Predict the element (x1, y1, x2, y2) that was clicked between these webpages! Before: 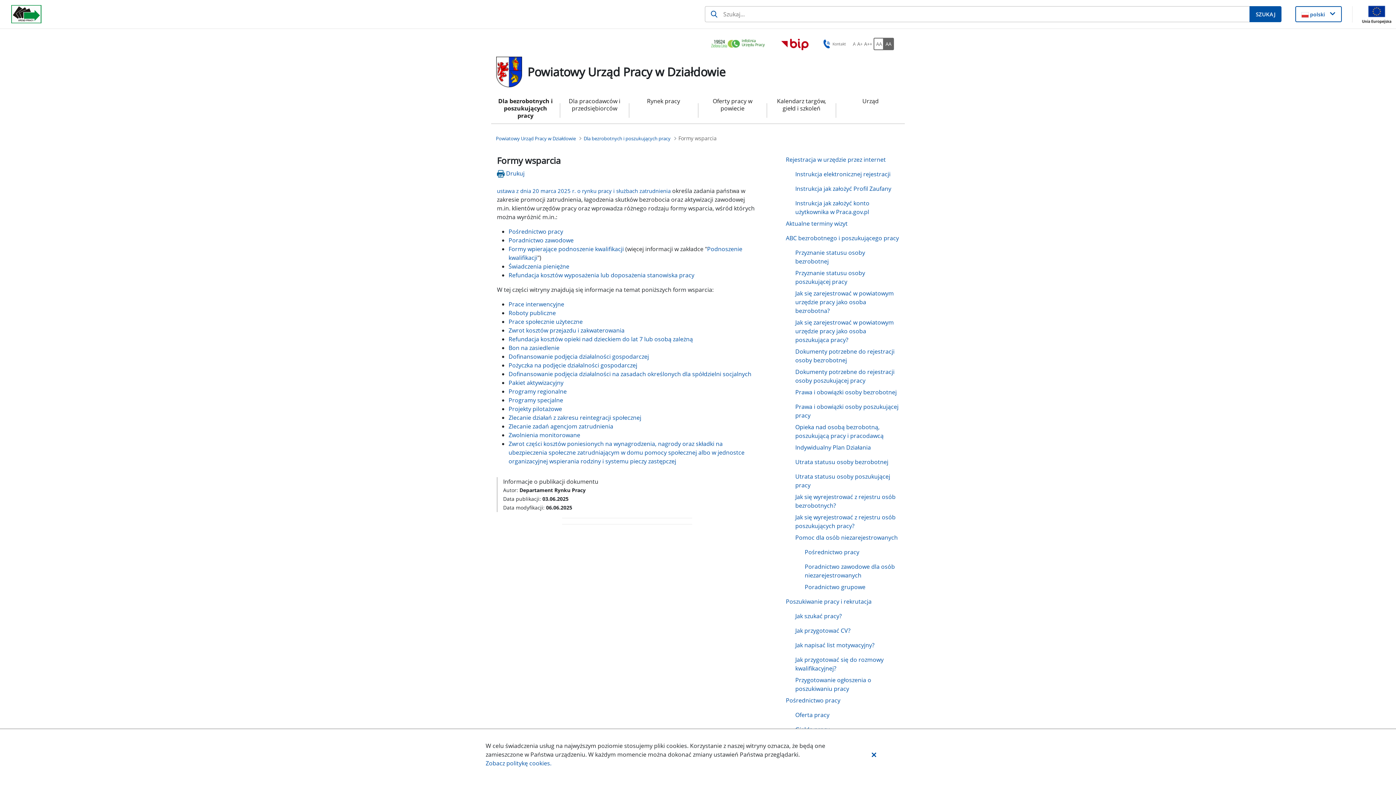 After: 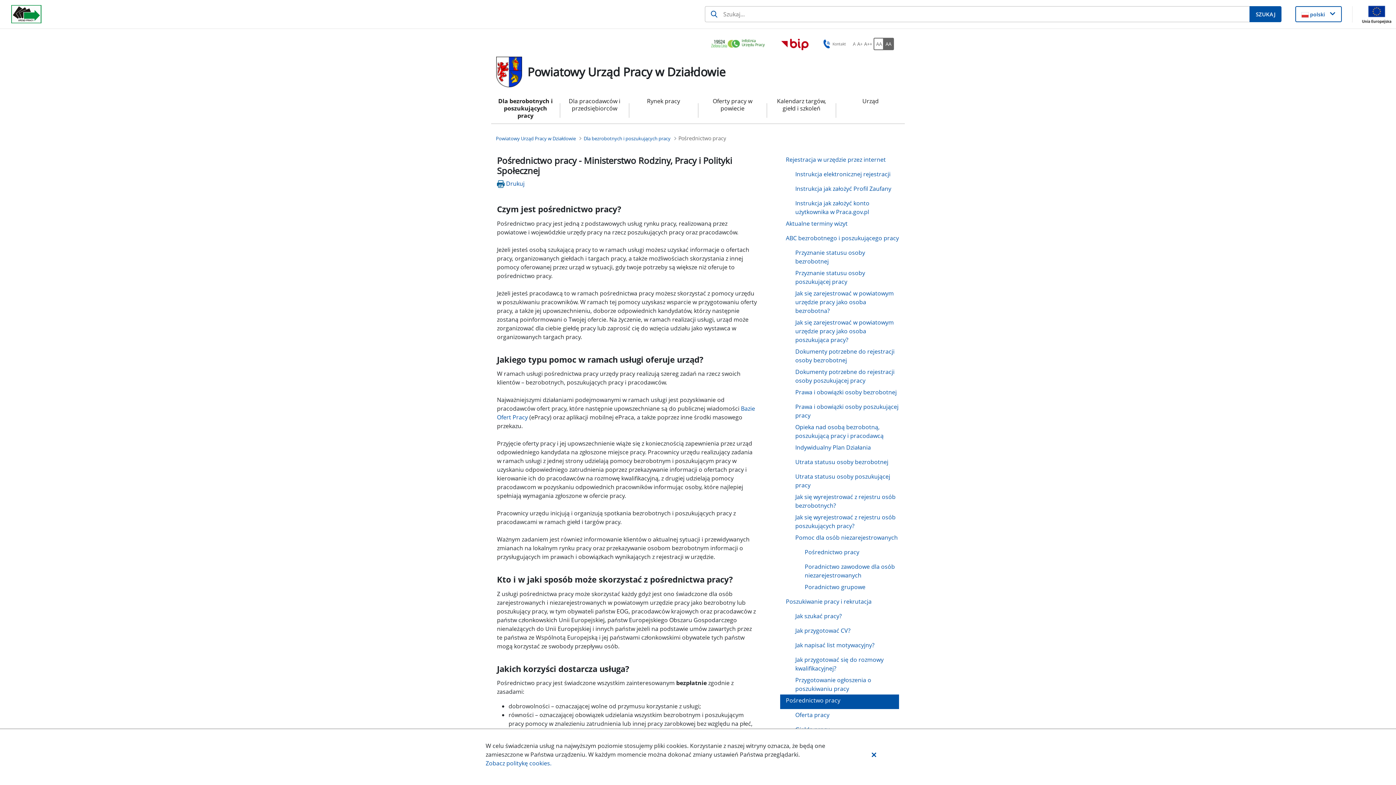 Action: label: Pośrednictwo pracy bbox: (780, 694, 899, 709)